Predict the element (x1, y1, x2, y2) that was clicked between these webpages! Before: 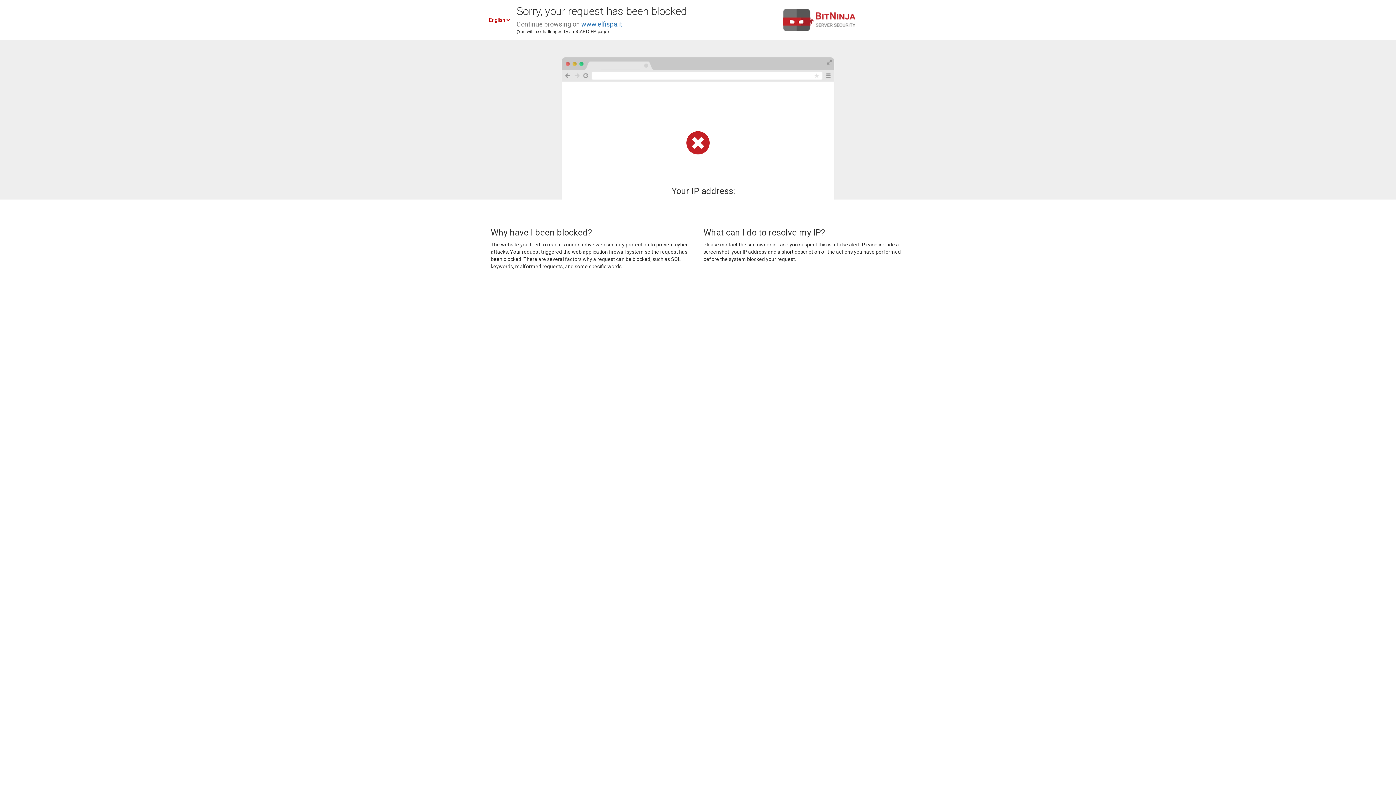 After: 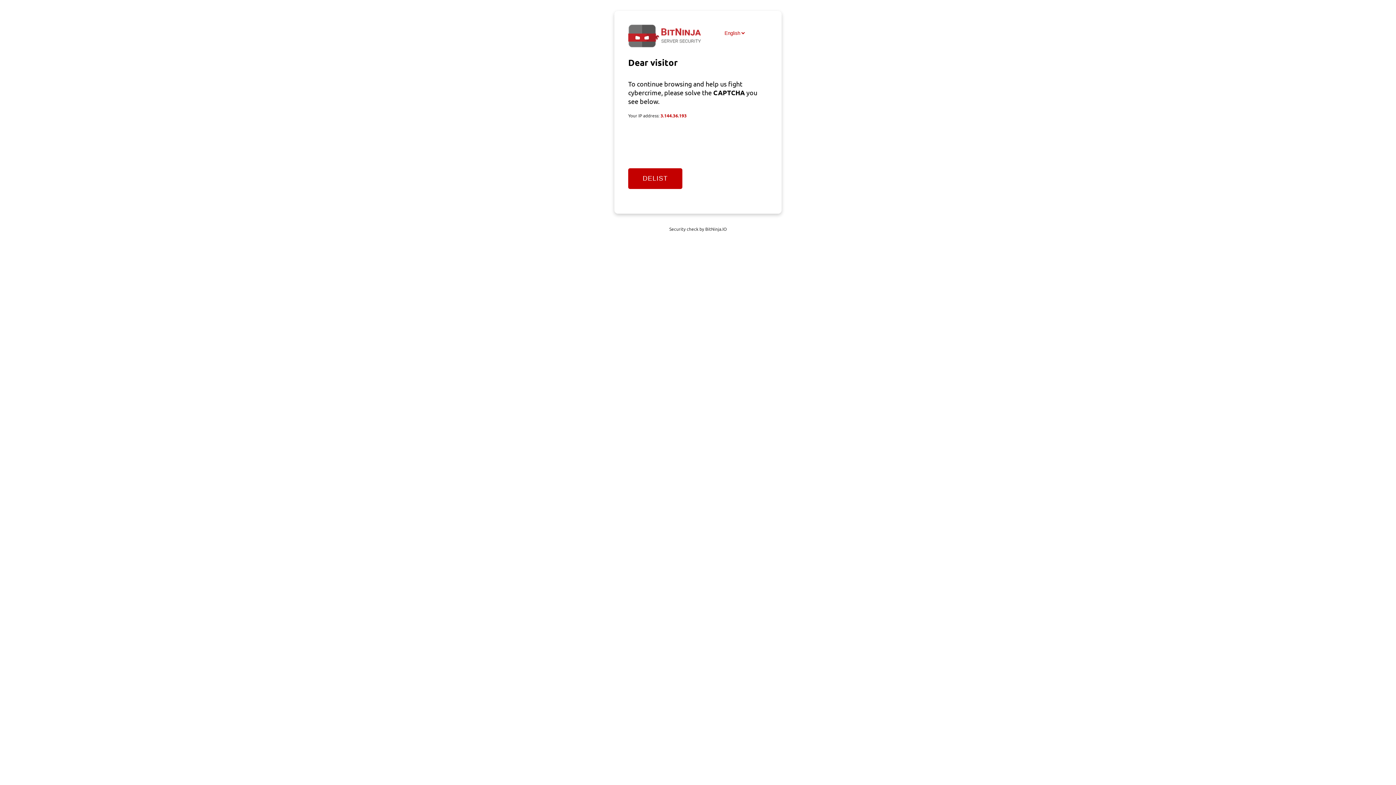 Action: bbox: (581, 20, 622, 28) label: www.elfispa.it